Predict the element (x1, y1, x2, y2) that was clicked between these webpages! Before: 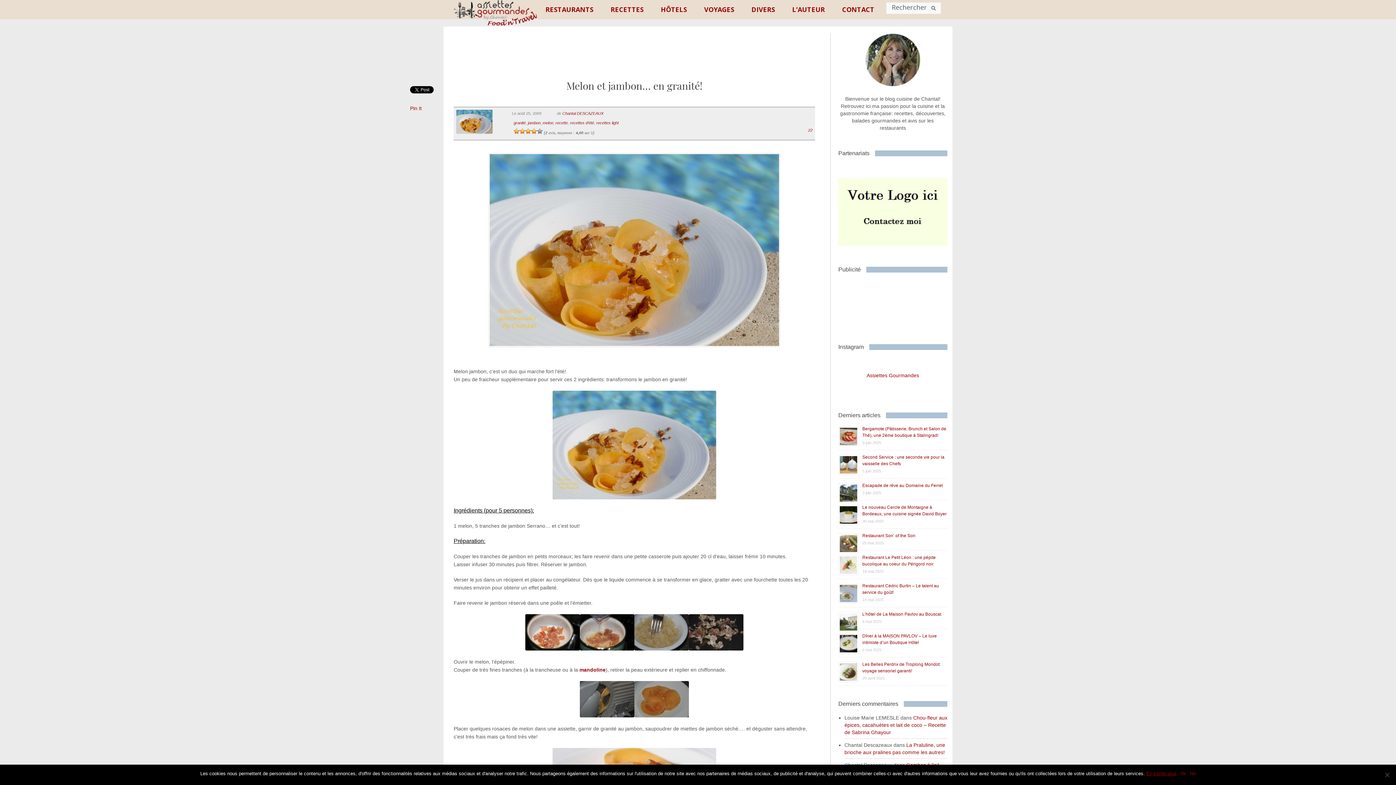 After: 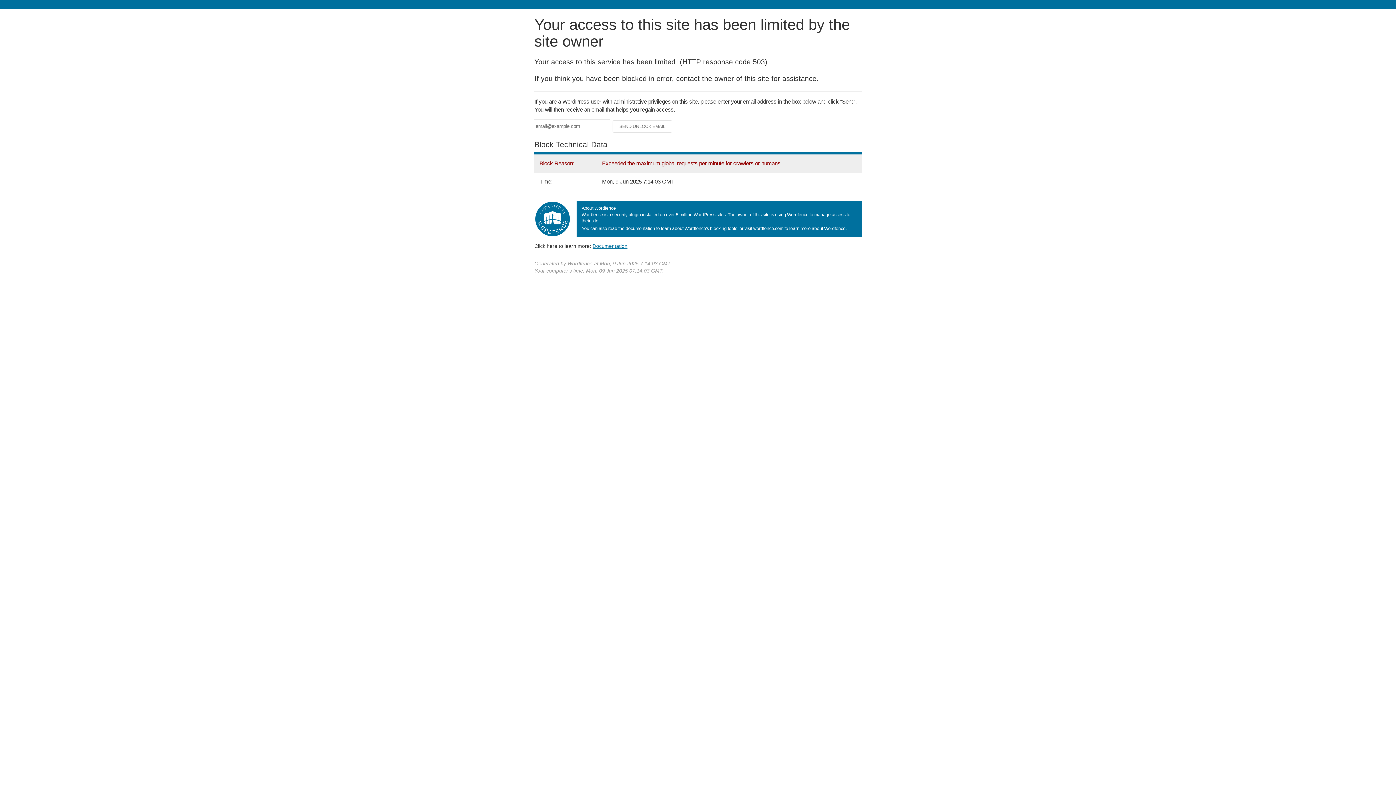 Action: bbox: (542, 120, 553, 125) label: melon